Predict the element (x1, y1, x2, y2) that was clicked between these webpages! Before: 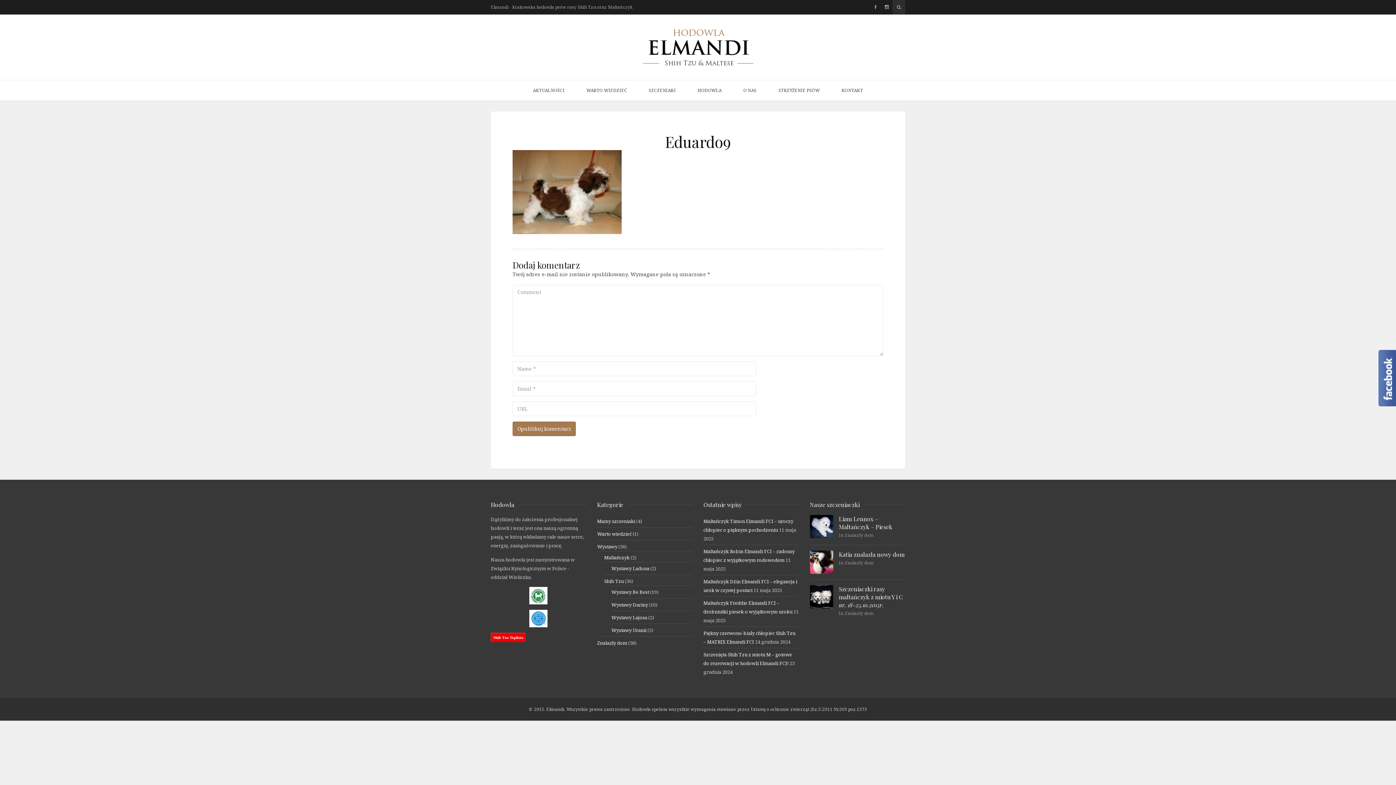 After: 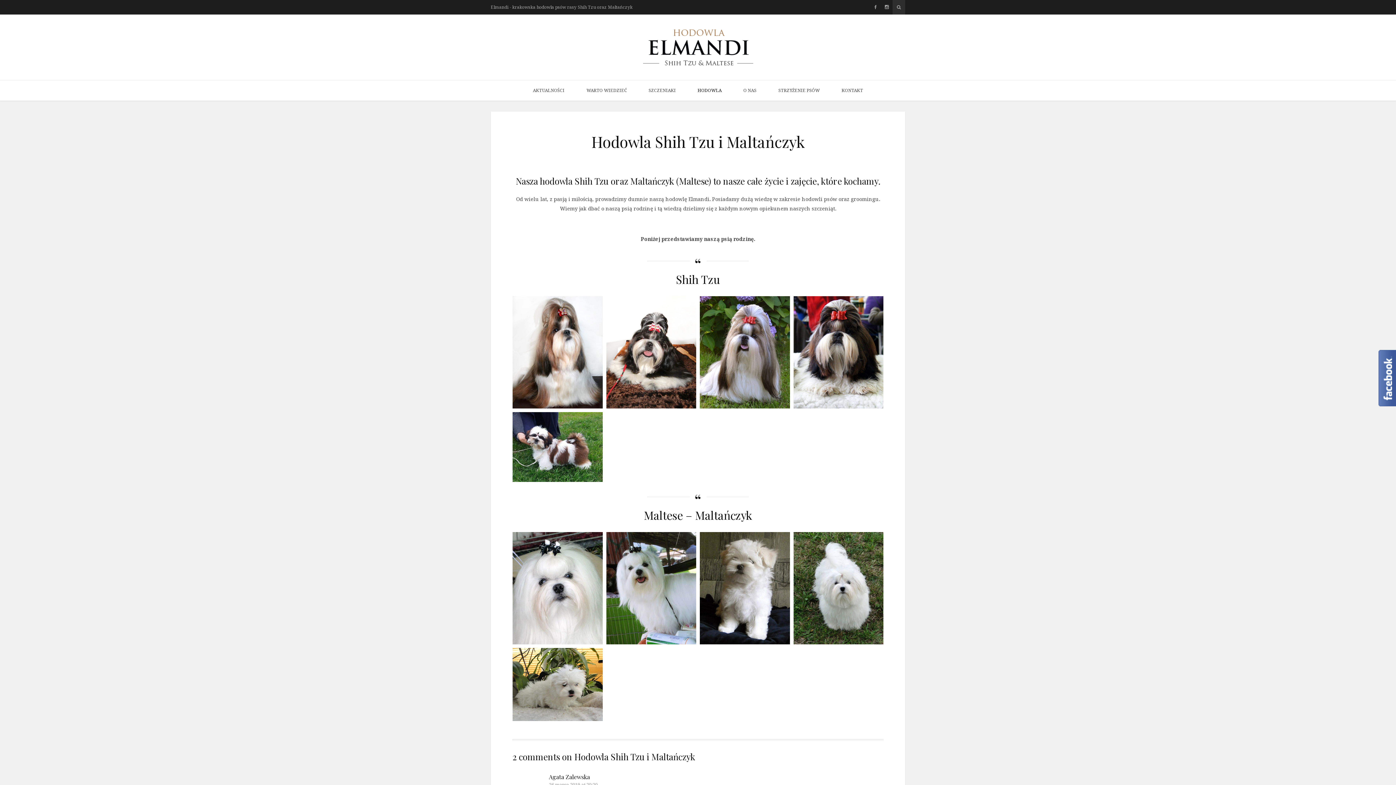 Action: bbox: (686, 80, 732, 100) label: HODOWLA